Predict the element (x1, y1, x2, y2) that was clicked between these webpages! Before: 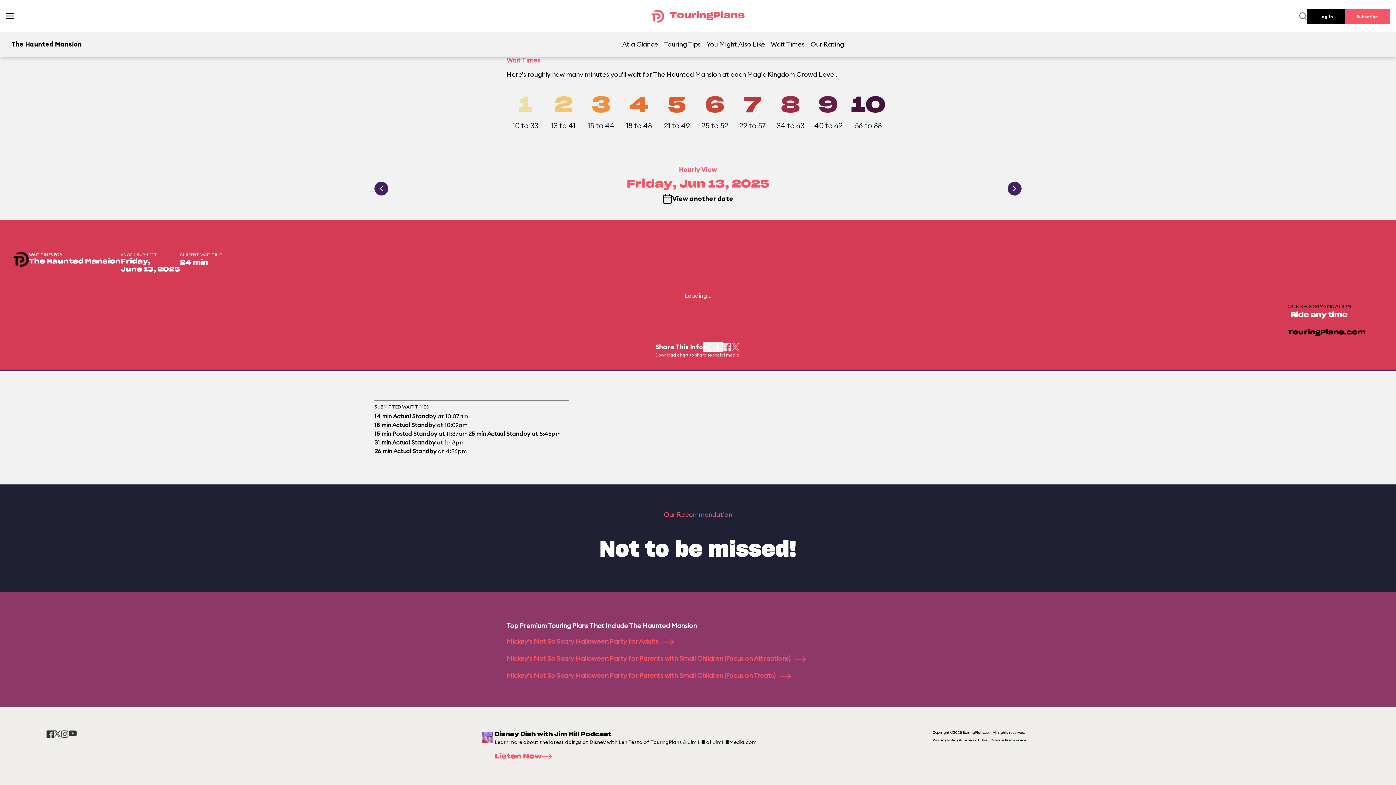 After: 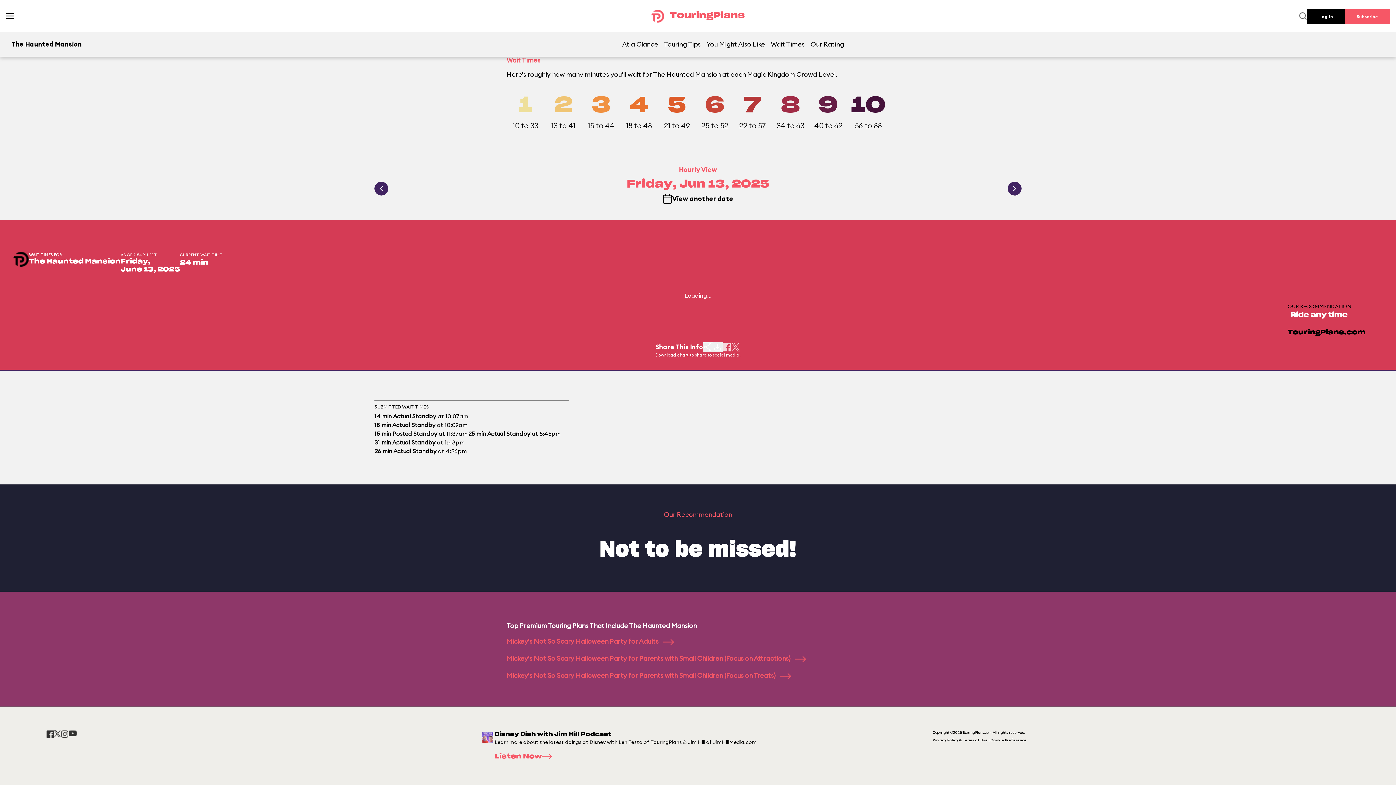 Action: bbox: (46, 730, 53, 738)